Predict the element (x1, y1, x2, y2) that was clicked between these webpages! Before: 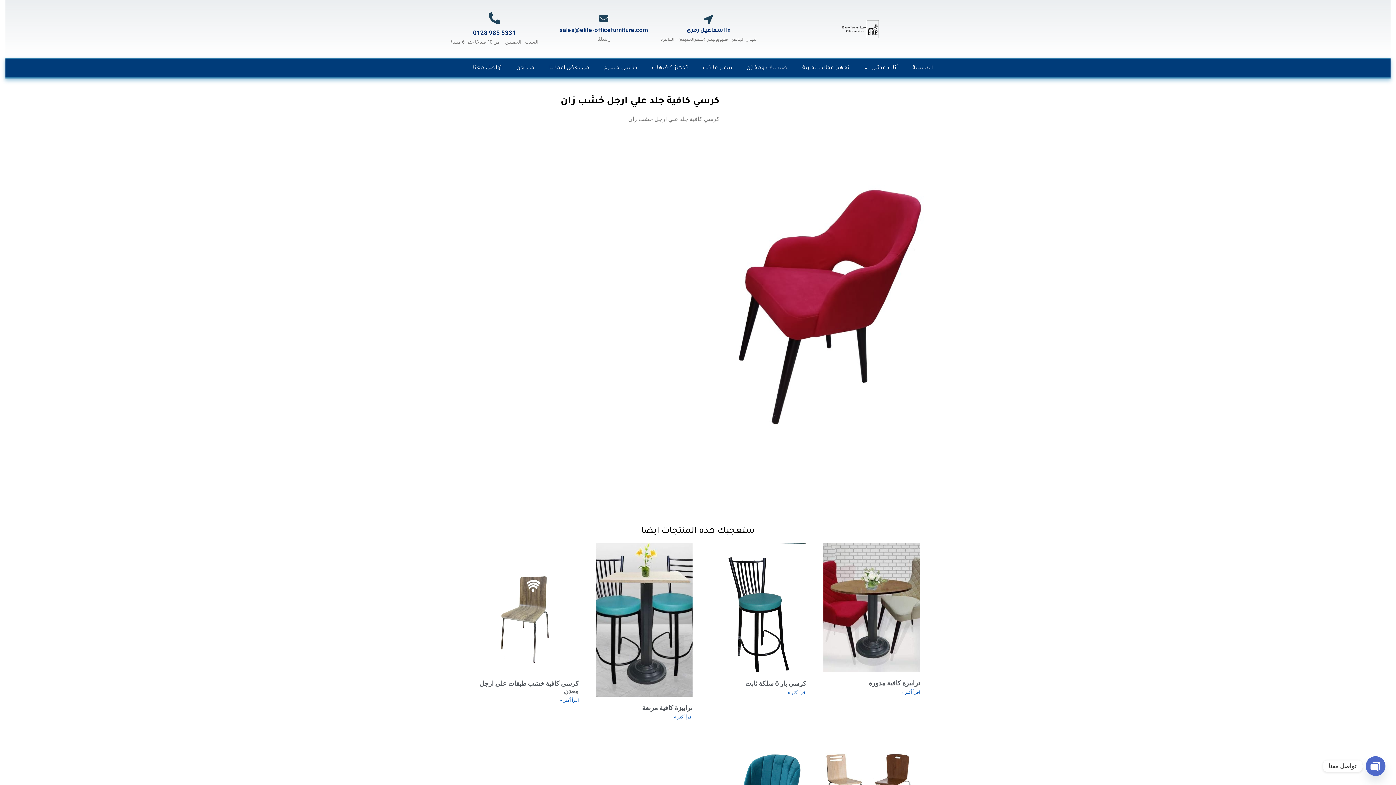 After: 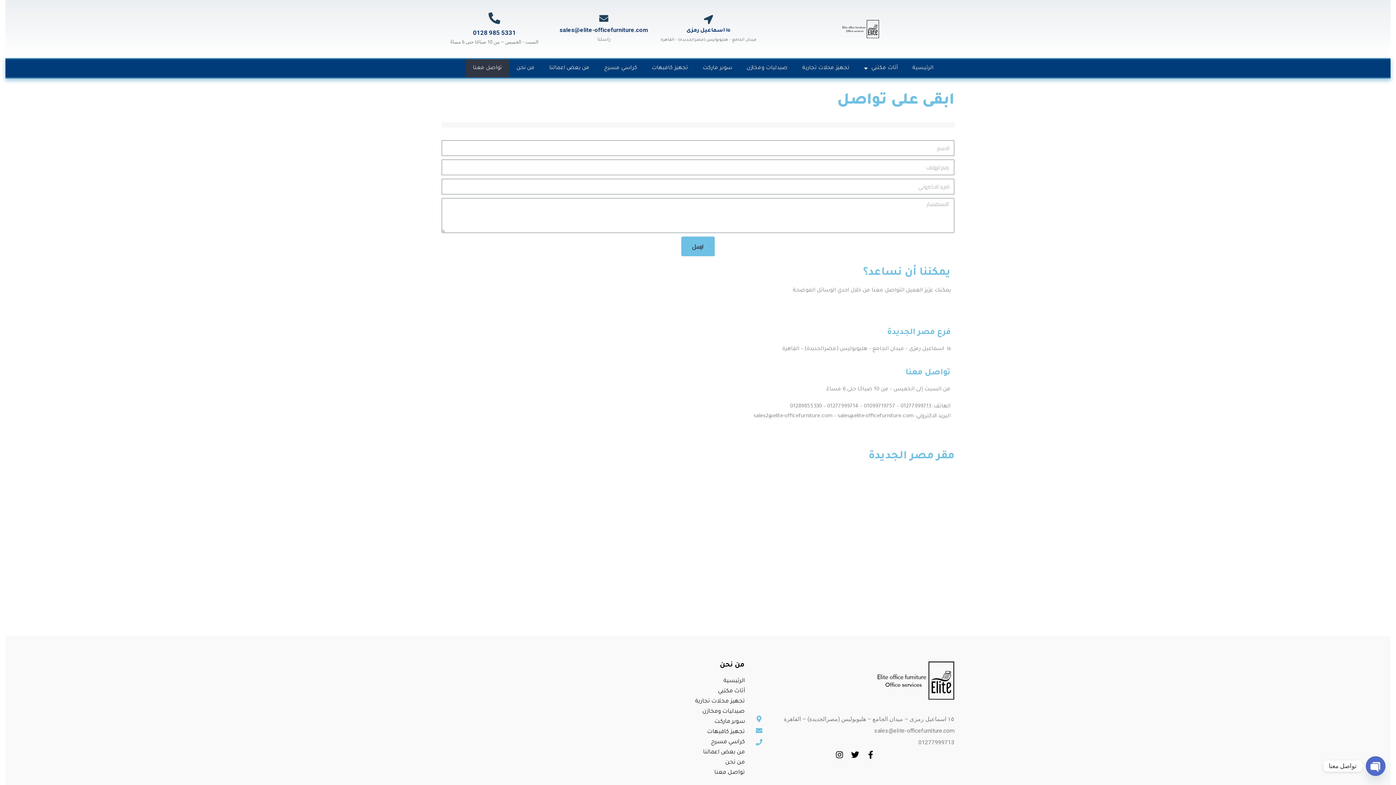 Action: label: تواصل معنا bbox: (465, 59, 509, 77)